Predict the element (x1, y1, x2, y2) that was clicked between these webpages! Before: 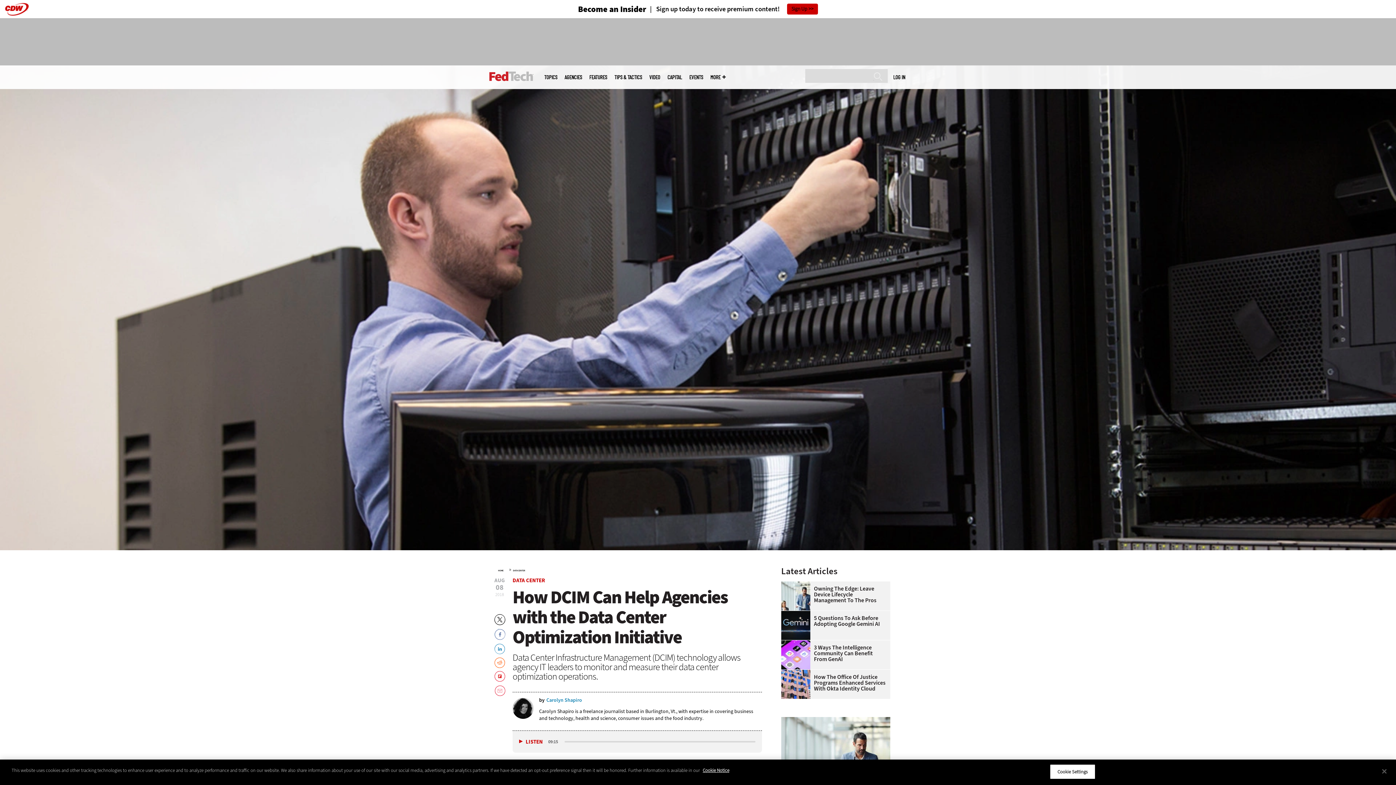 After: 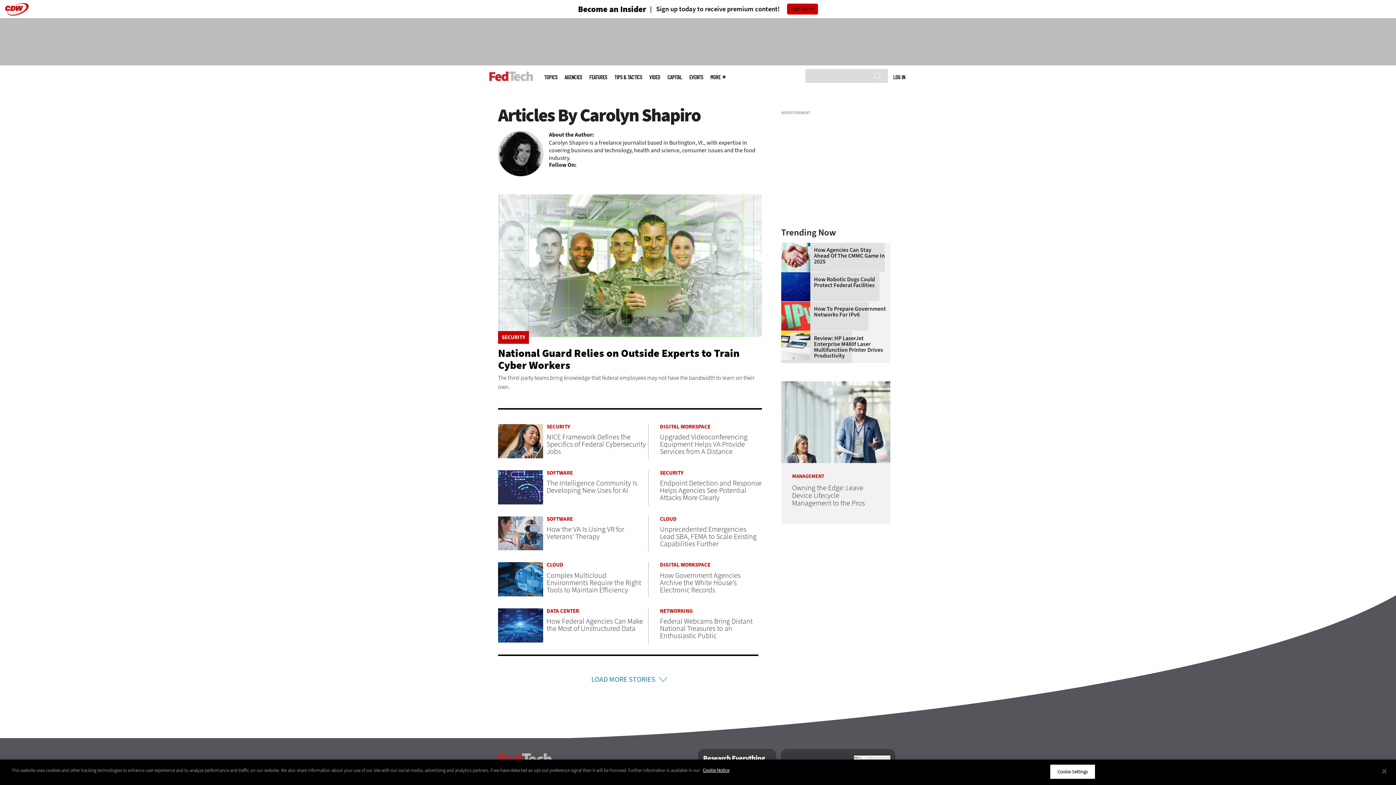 Action: label: Carolyn Shapiro bbox: (546, 698, 582, 703)